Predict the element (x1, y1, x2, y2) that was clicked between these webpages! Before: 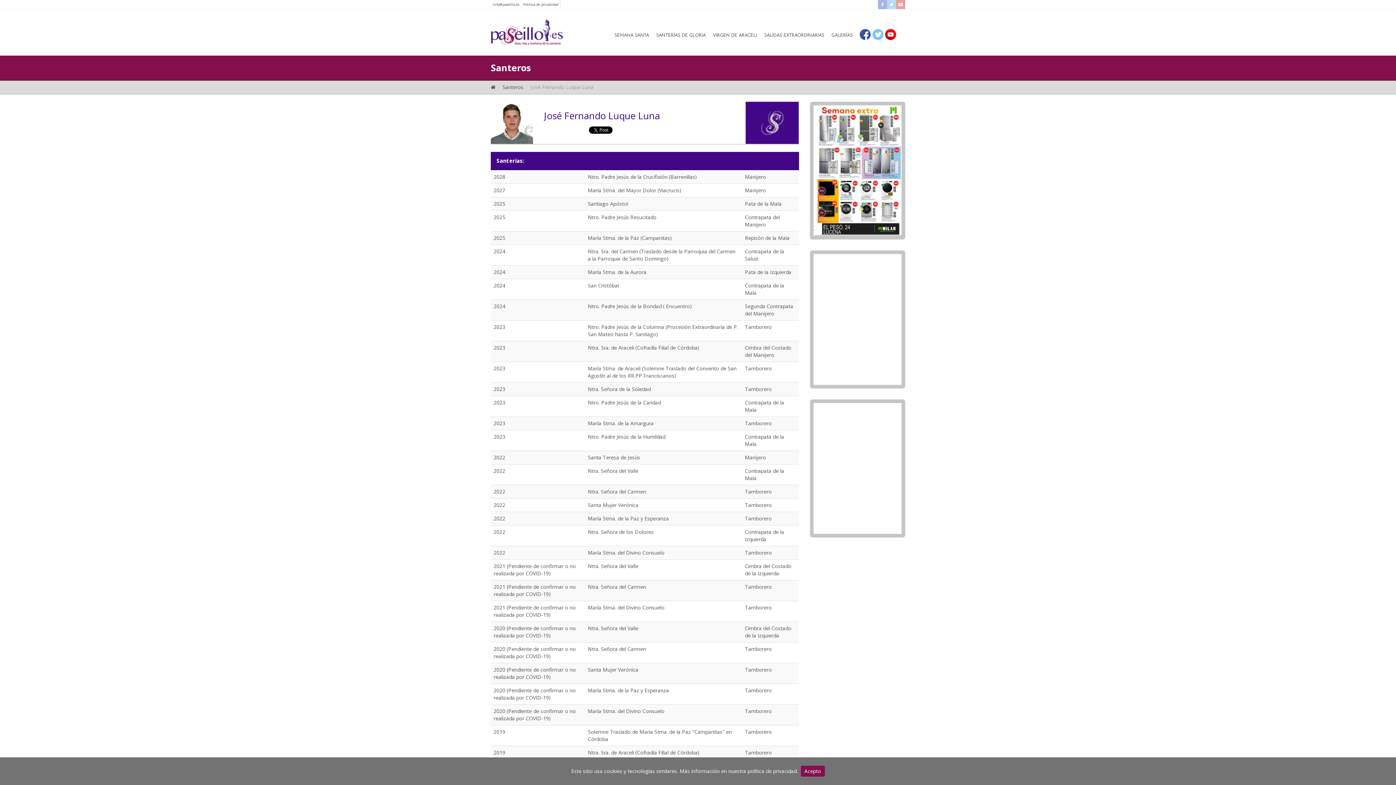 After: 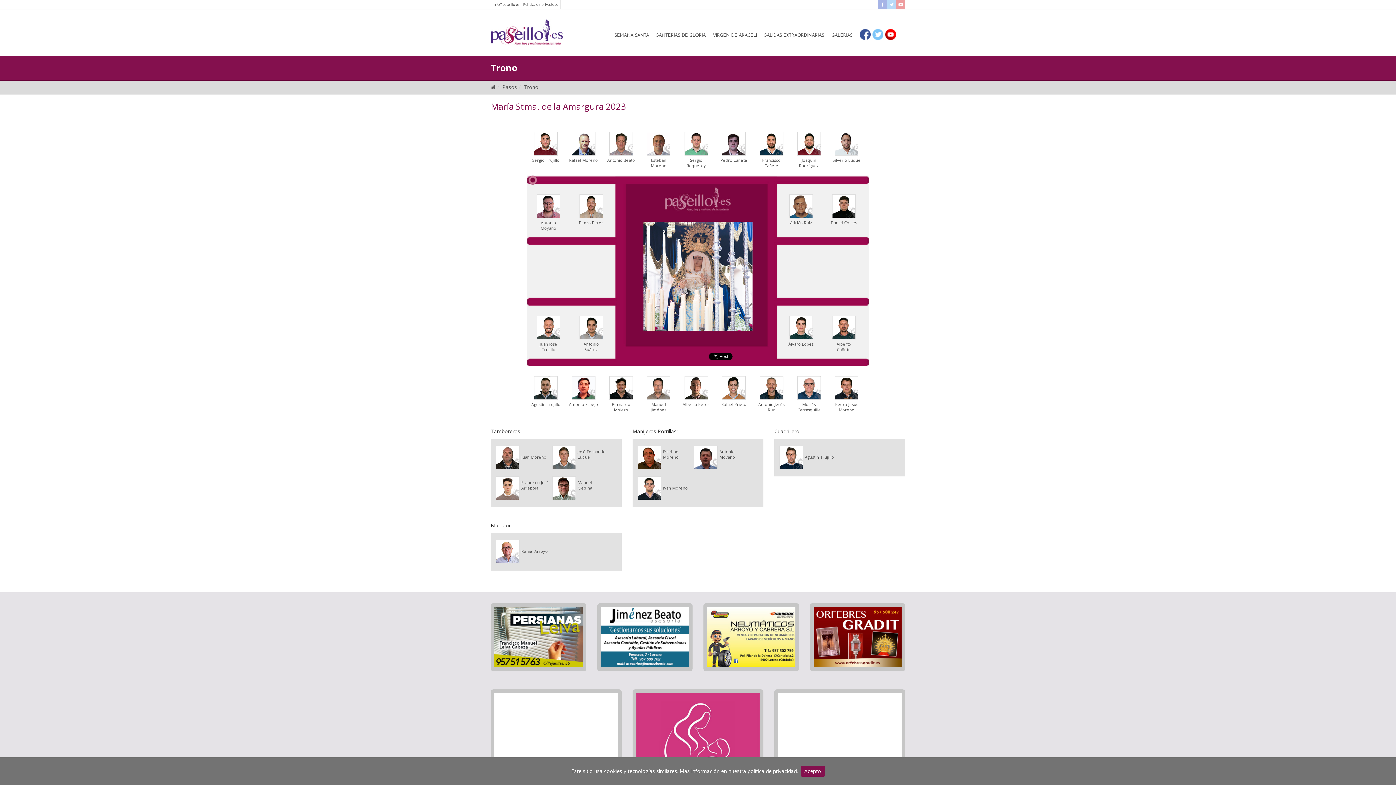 Action: label: 2023 bbox: (493, 420, 505, 426)